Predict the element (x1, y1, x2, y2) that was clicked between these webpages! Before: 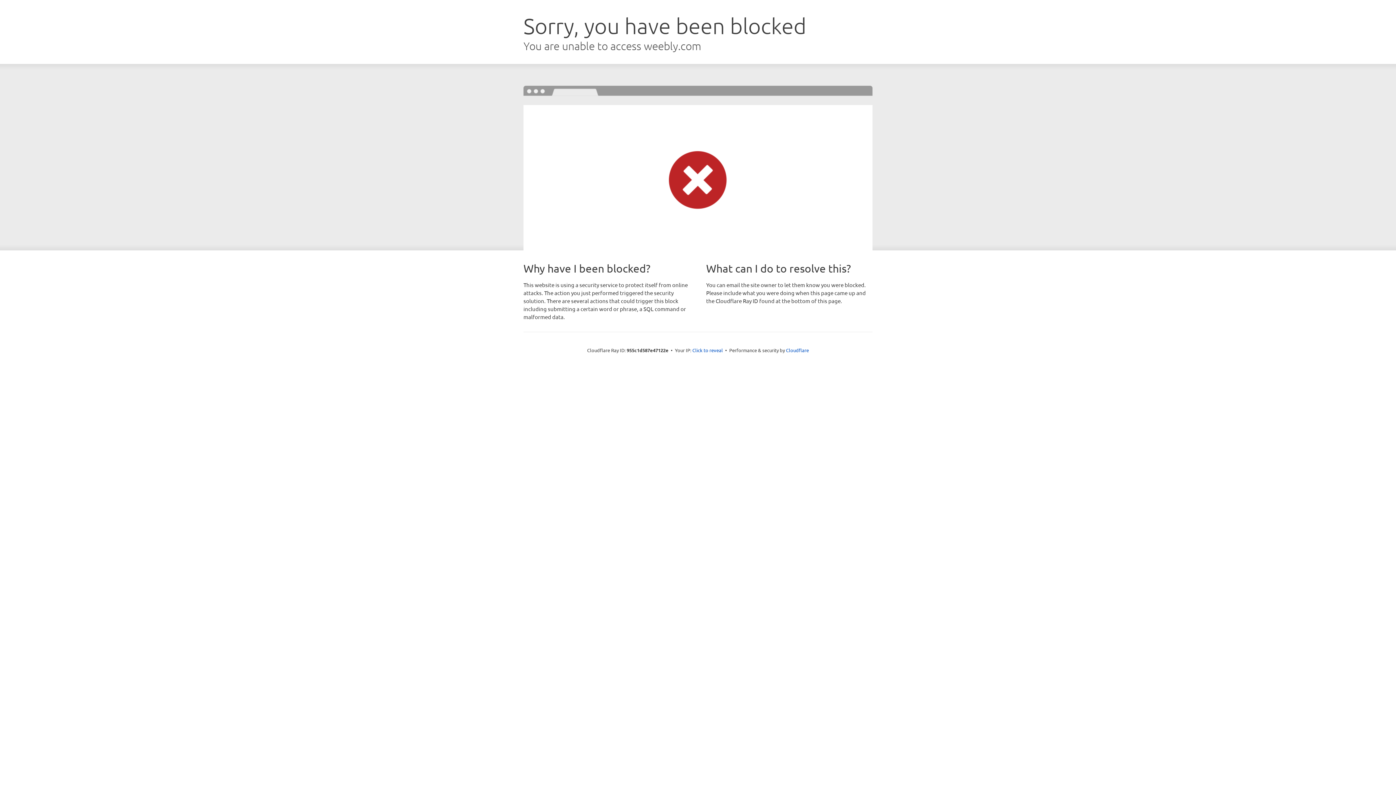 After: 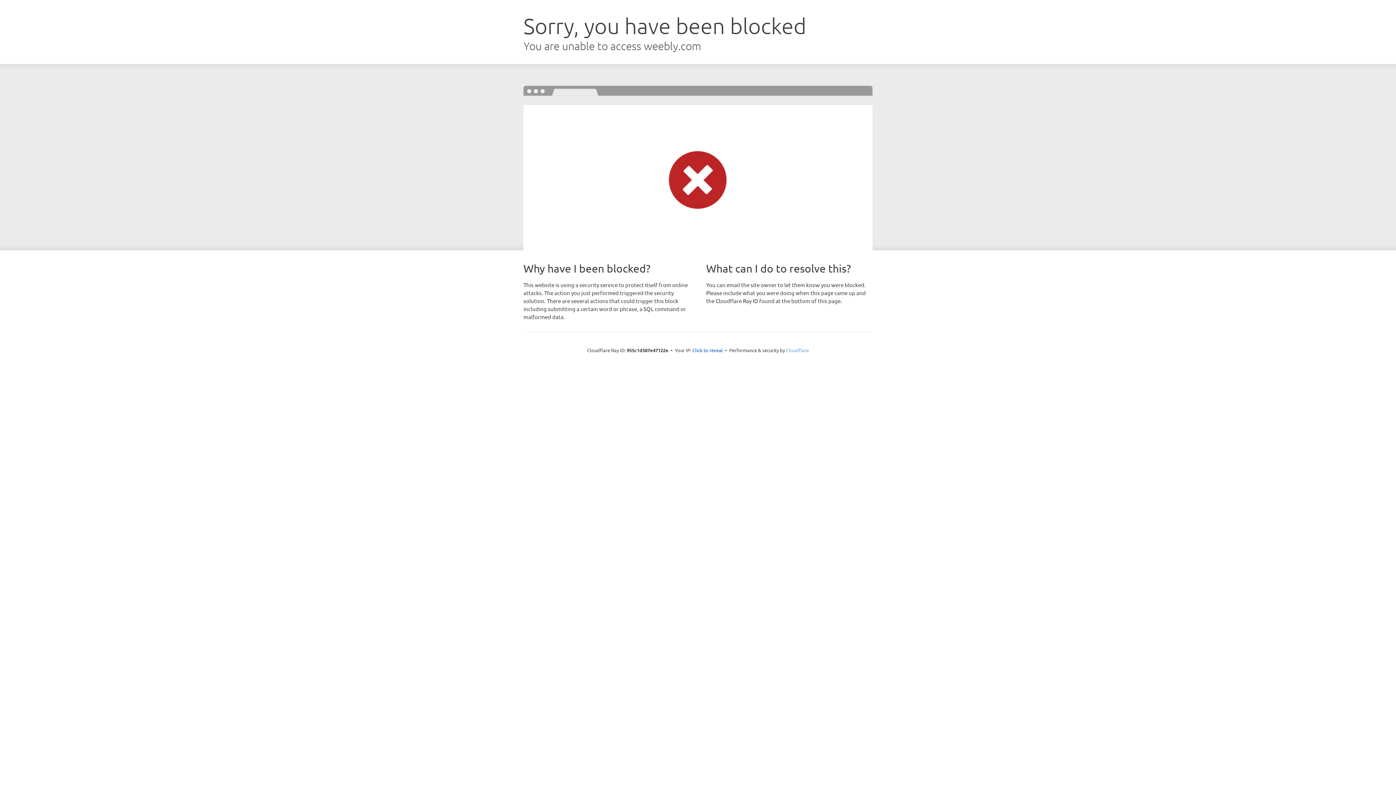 Action: bbox: (786, 347, 809, 353) label: Cloudflare